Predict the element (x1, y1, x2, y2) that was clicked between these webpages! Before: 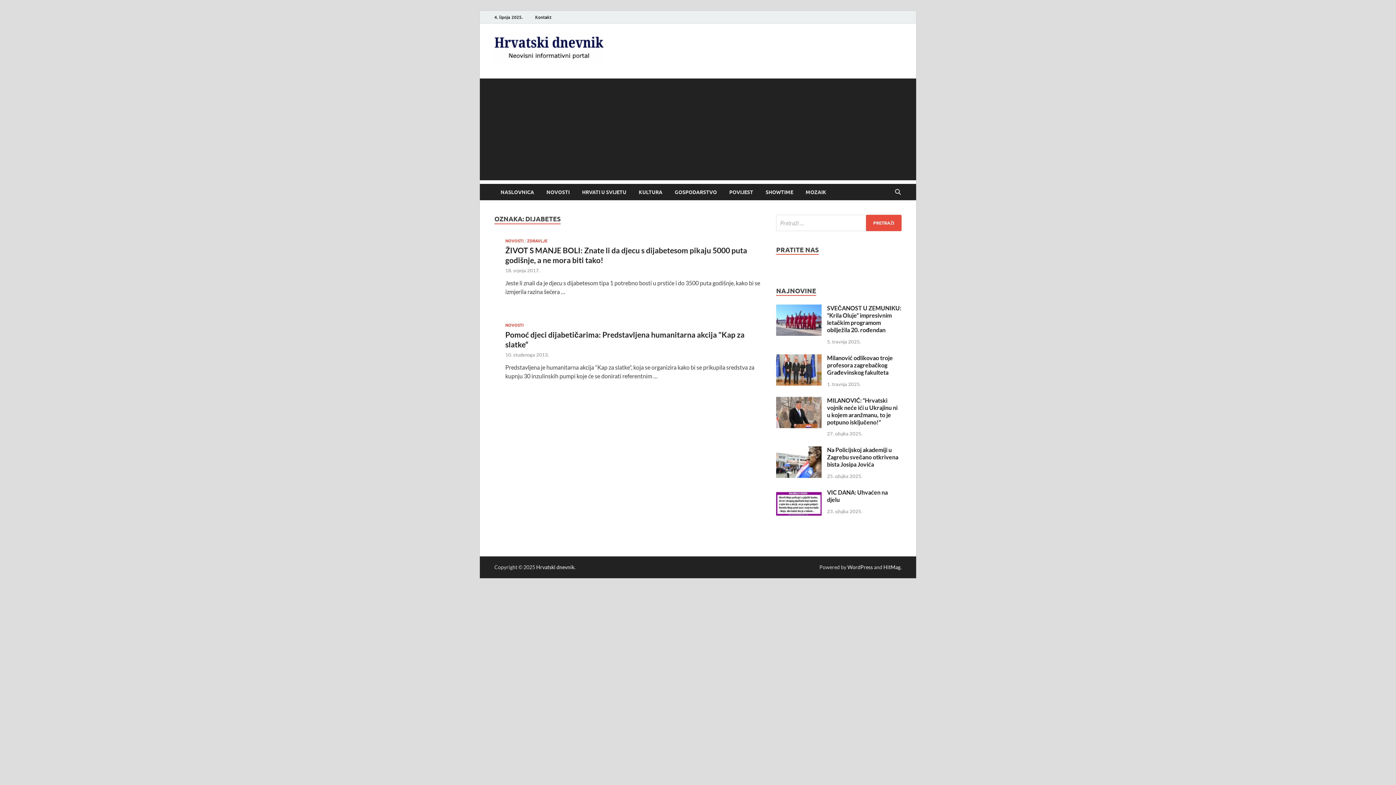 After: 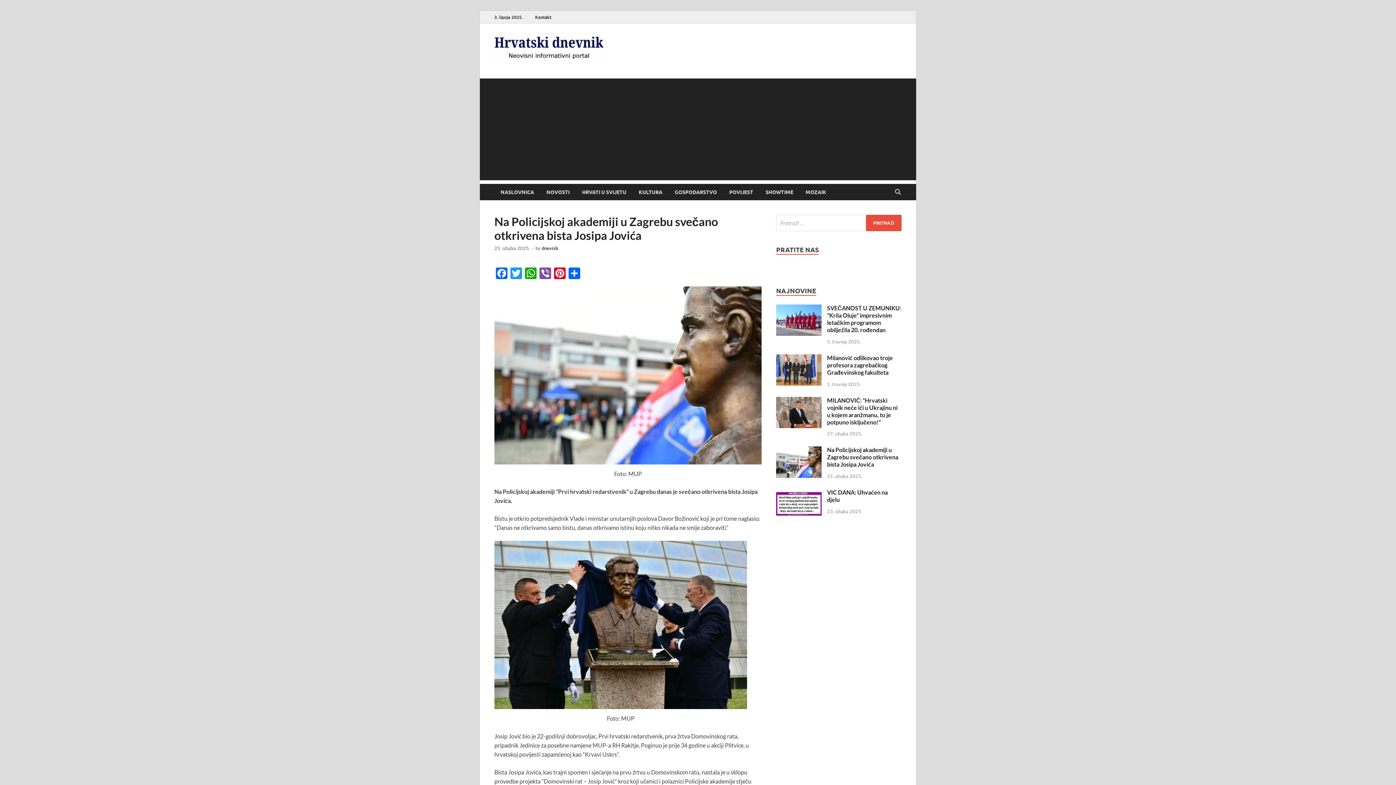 Action: bbox: (776, 447, 821, 454)